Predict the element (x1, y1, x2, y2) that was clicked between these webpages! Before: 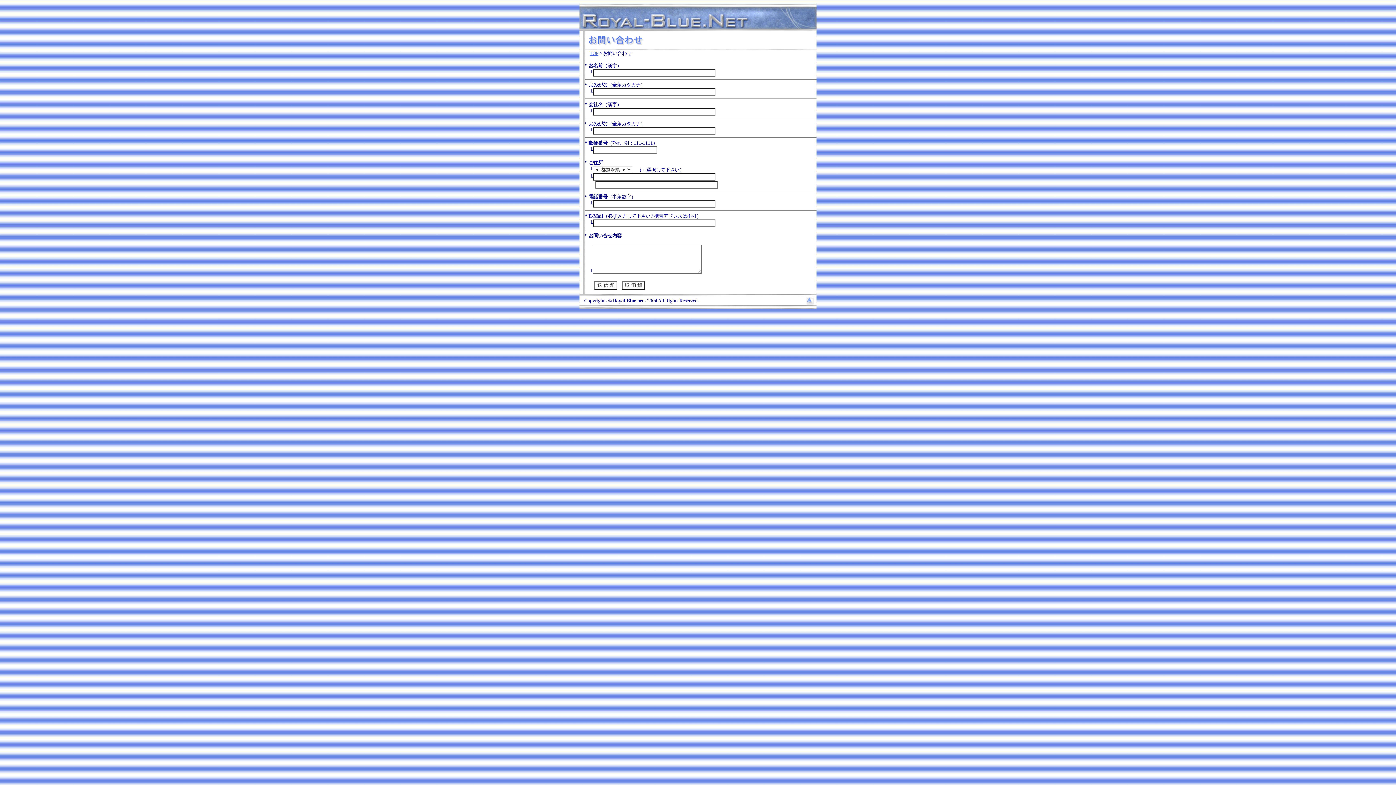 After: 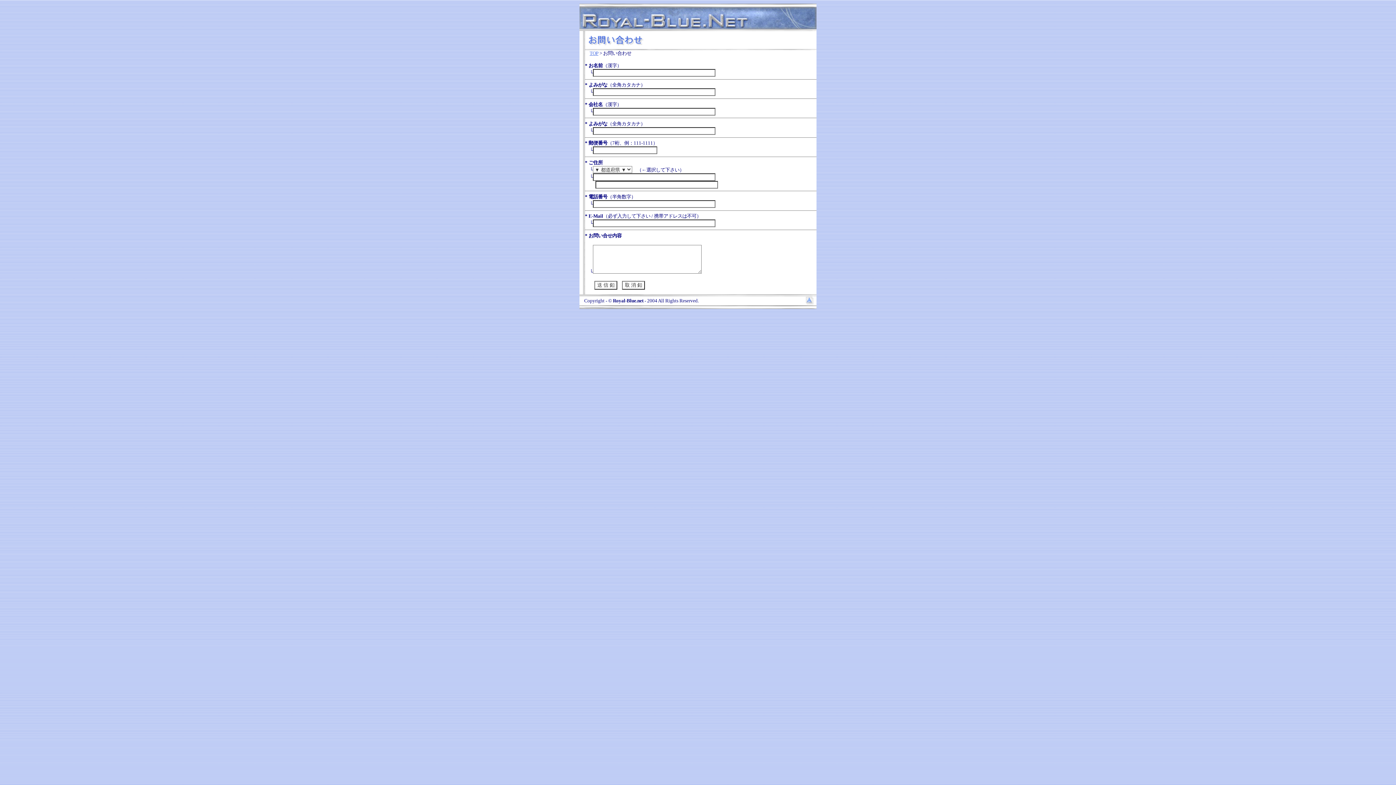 Action: bbox: (803, 301, 816, 306)